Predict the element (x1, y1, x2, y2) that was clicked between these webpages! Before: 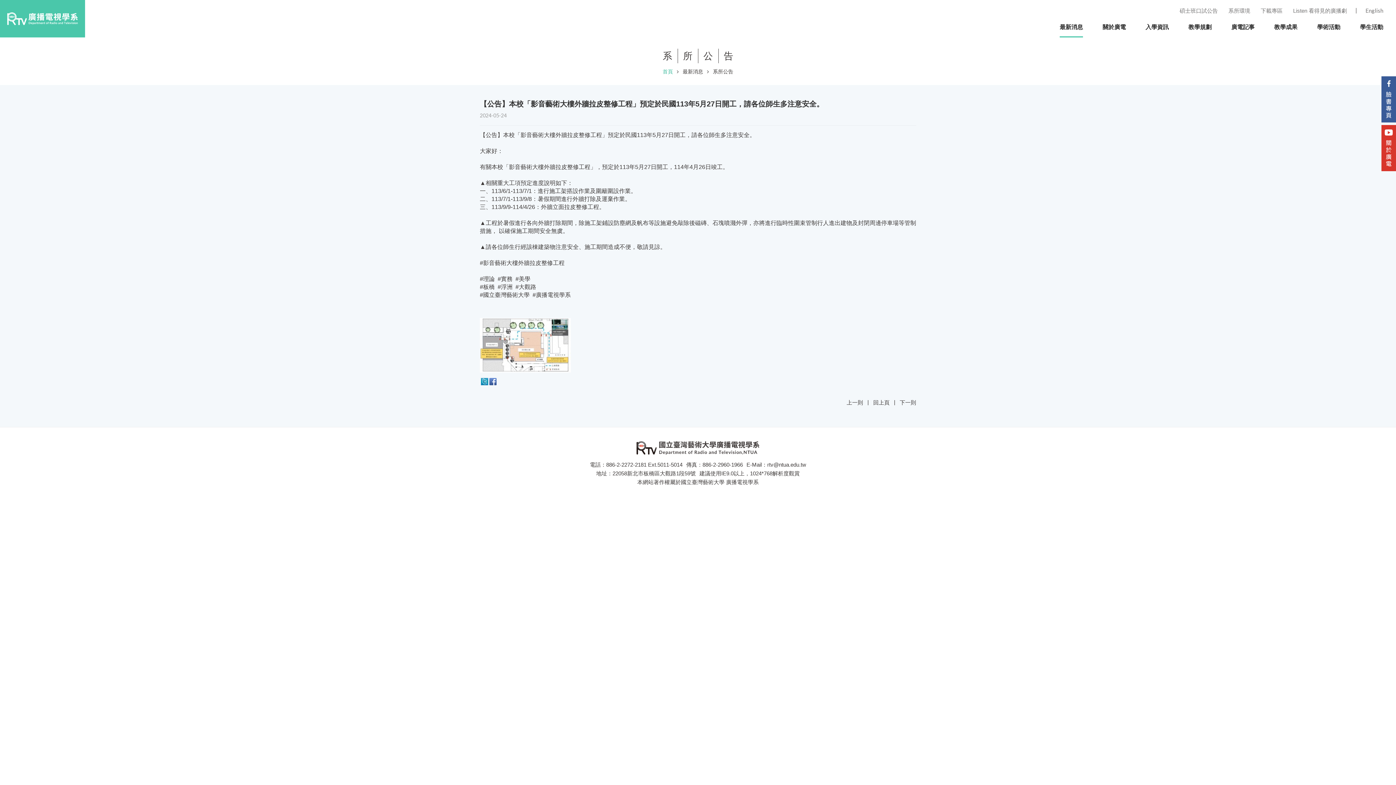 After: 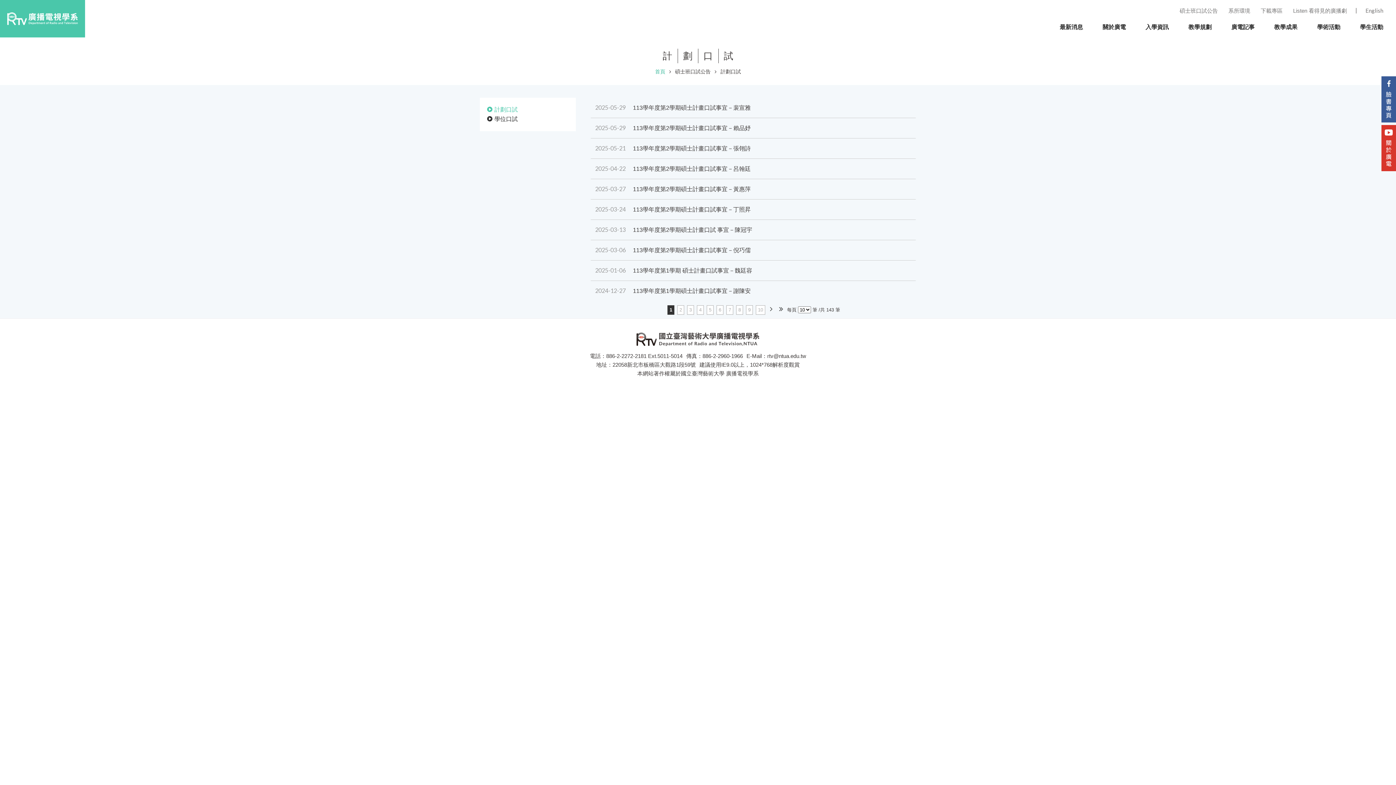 Action: bbox: (1180, 6, 1218, 15) label: 碩士班口試公告